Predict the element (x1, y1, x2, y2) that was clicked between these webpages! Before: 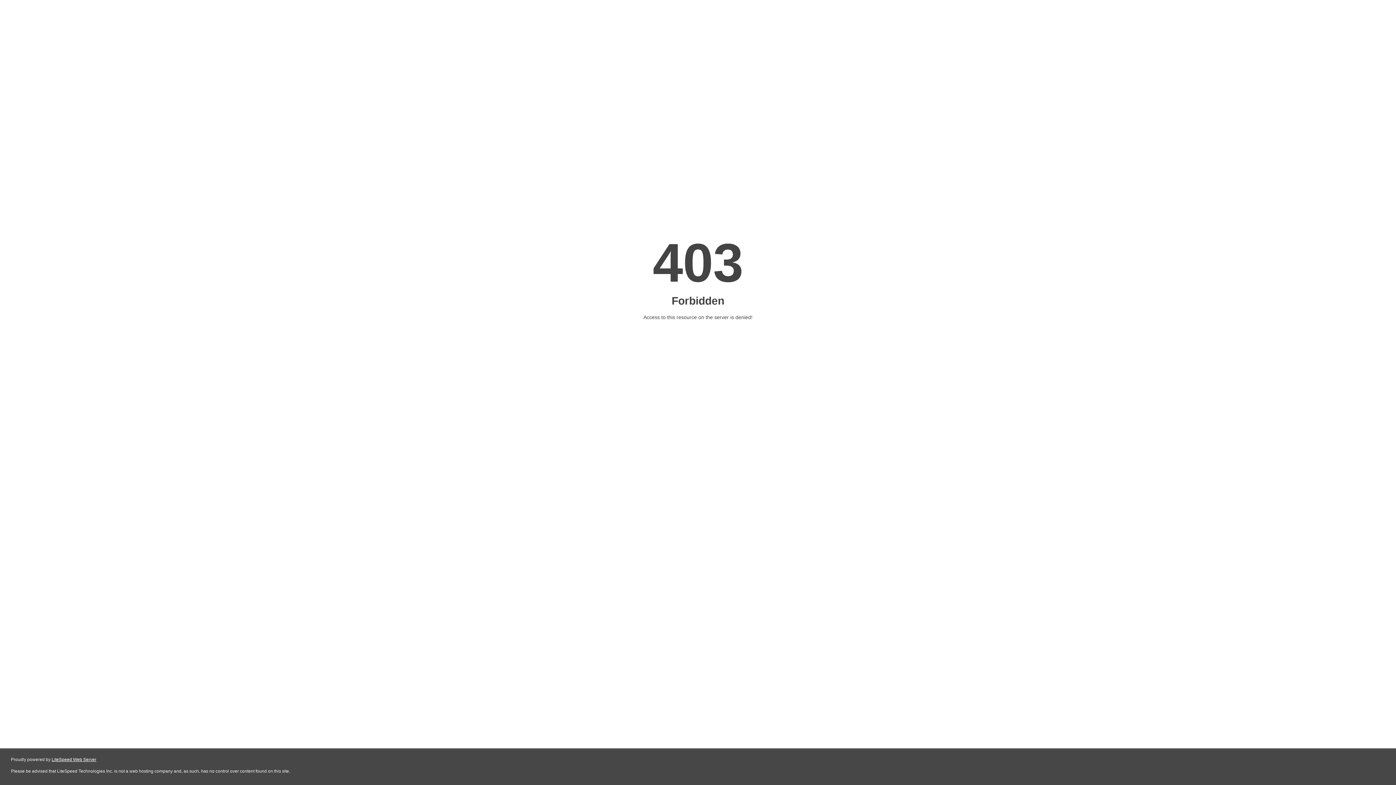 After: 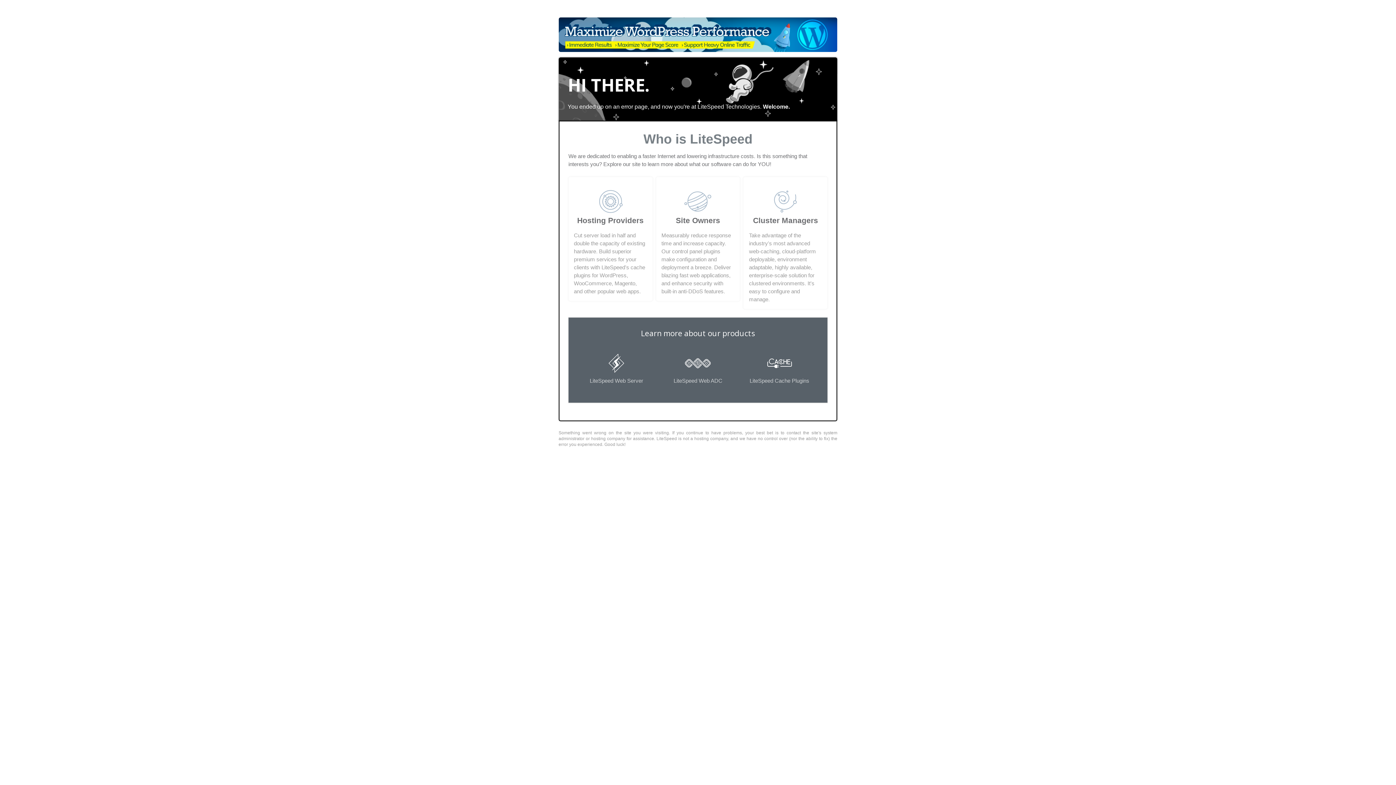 Action: bbox: (51, 757, 96, 762) label: LiteSpeed Web Server